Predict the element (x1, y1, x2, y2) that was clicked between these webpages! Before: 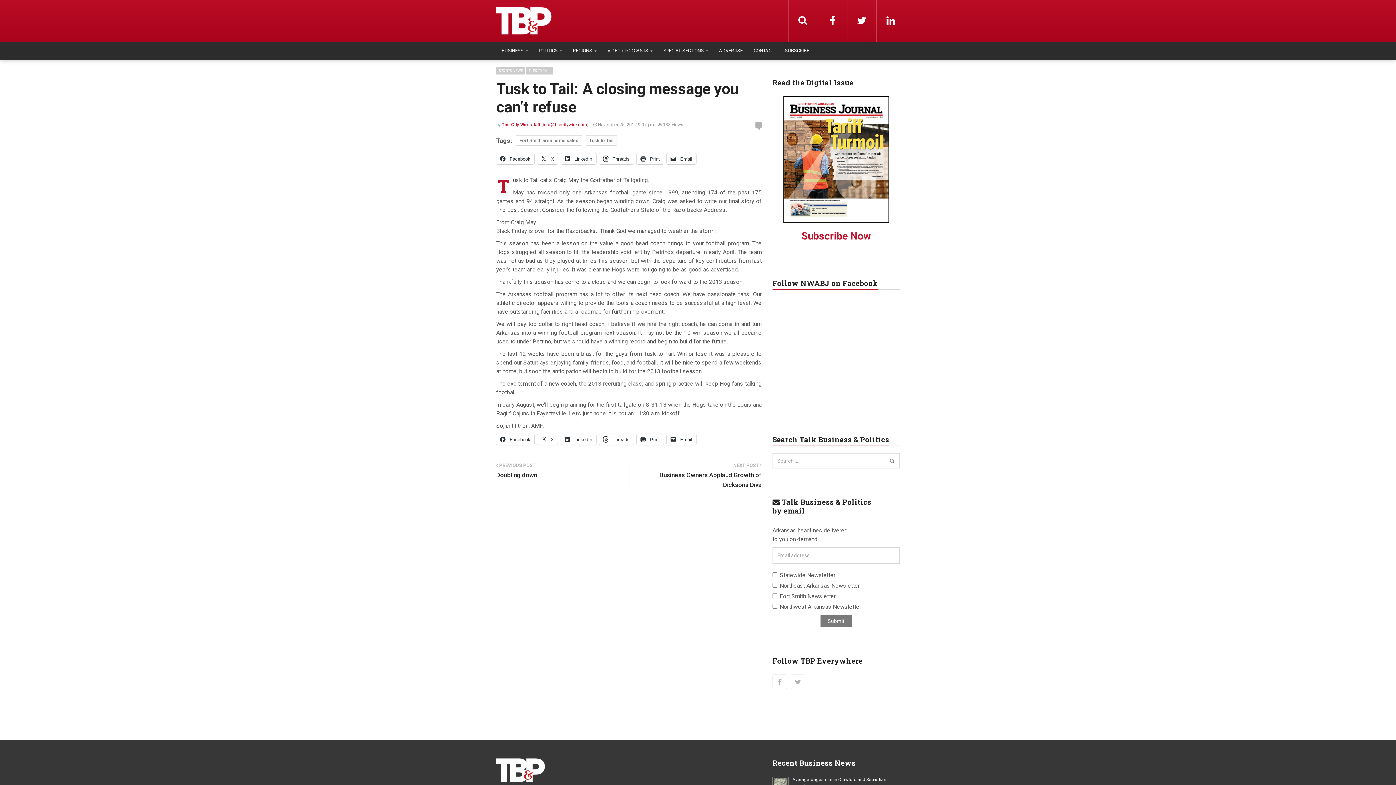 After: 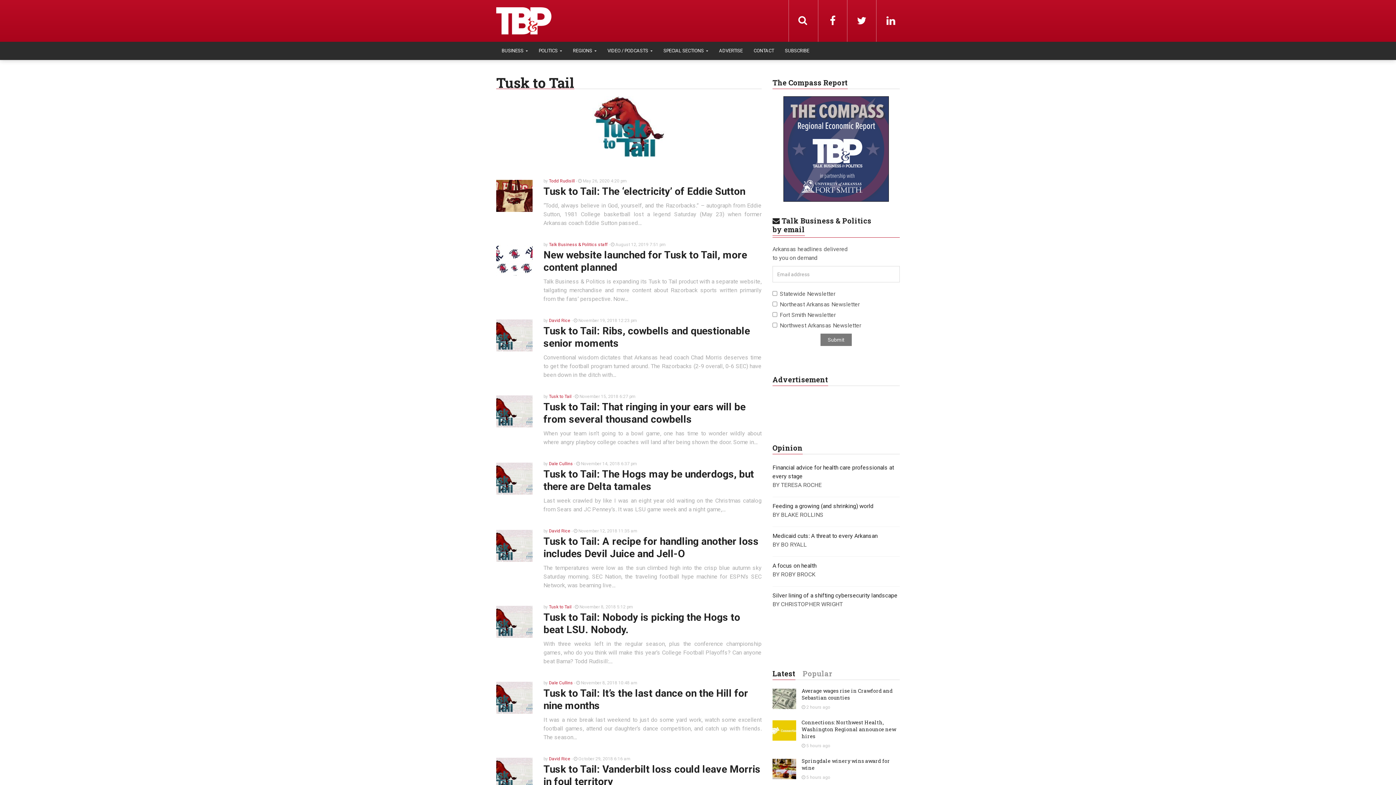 Action: label: TUSK TO TAIL bbox: (526, 67, 553, 74)